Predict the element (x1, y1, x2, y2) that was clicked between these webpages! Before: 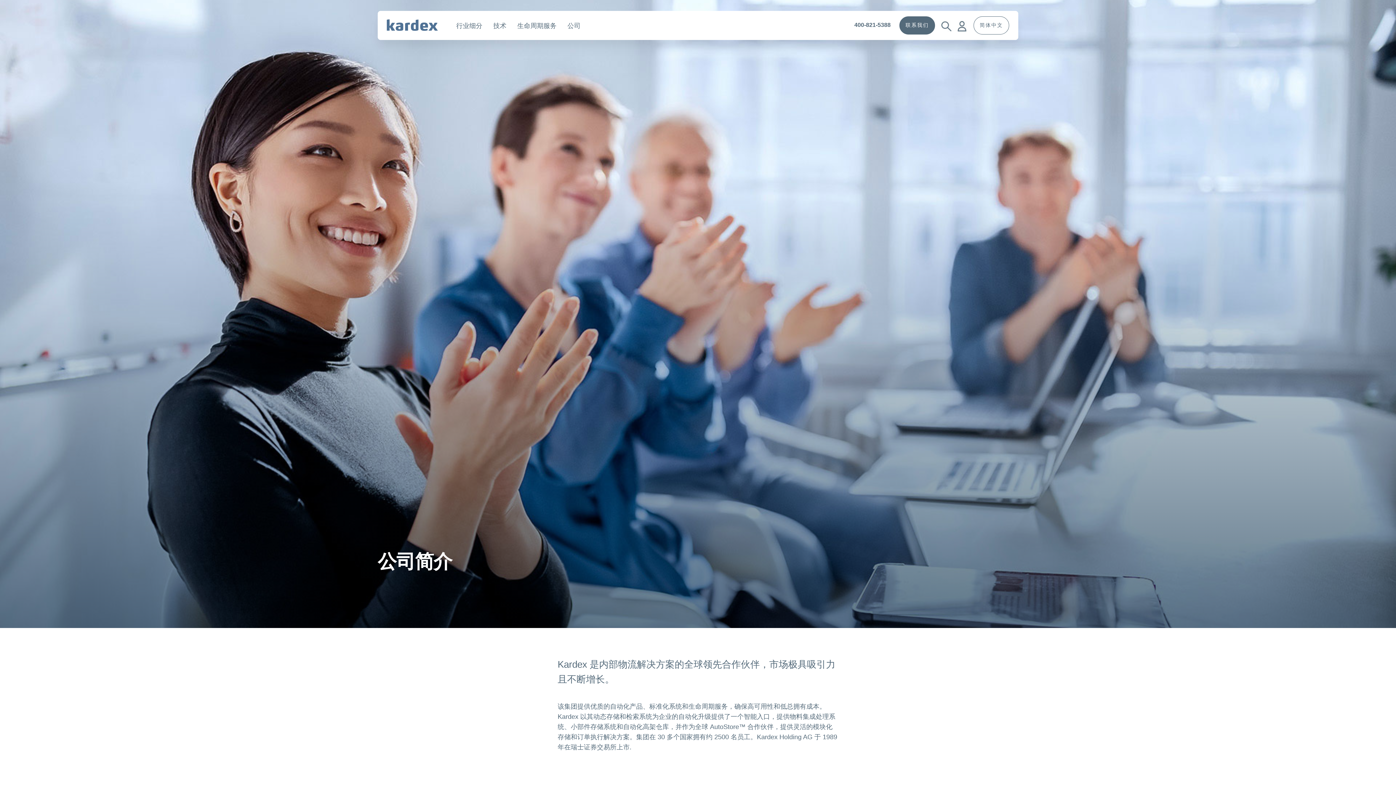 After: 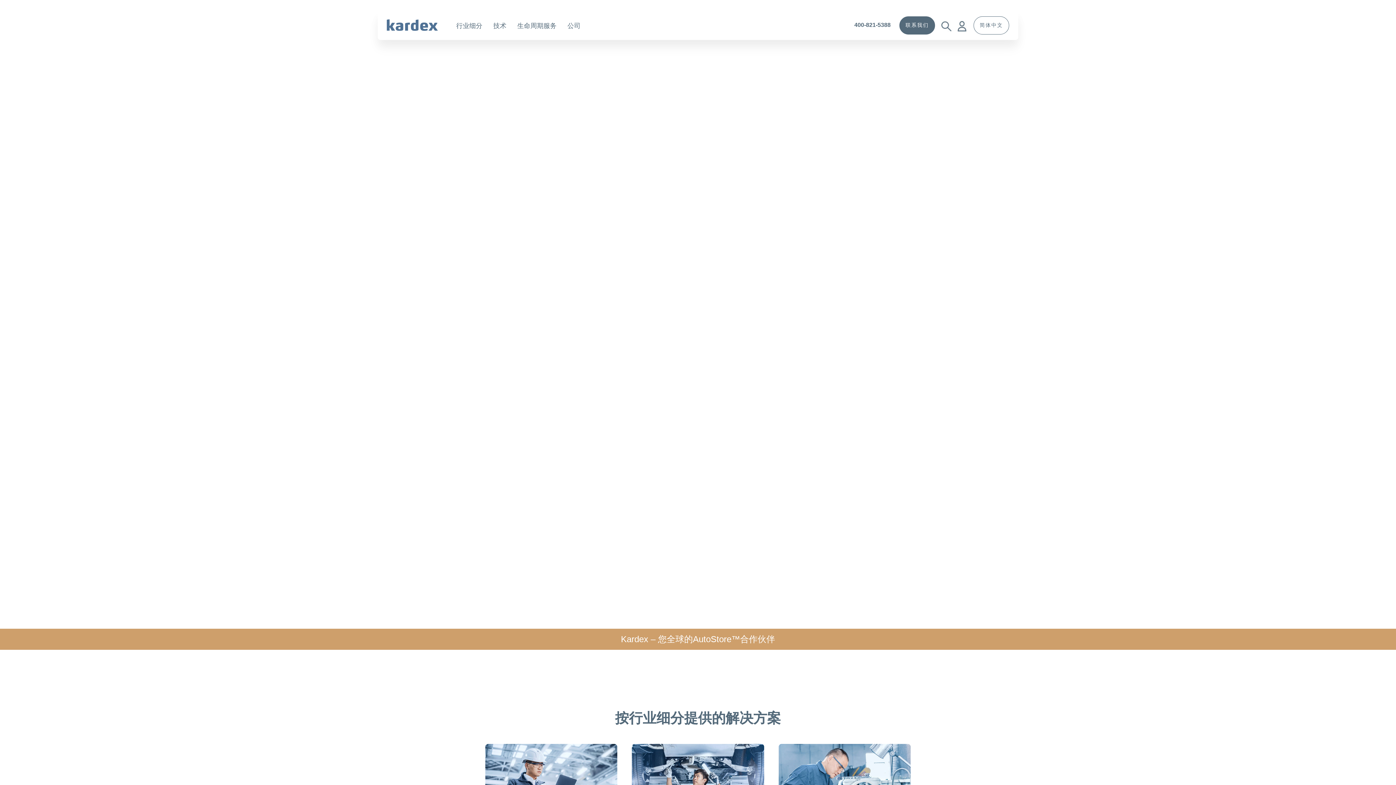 Action: bbox: (386, 19, 450, 30)